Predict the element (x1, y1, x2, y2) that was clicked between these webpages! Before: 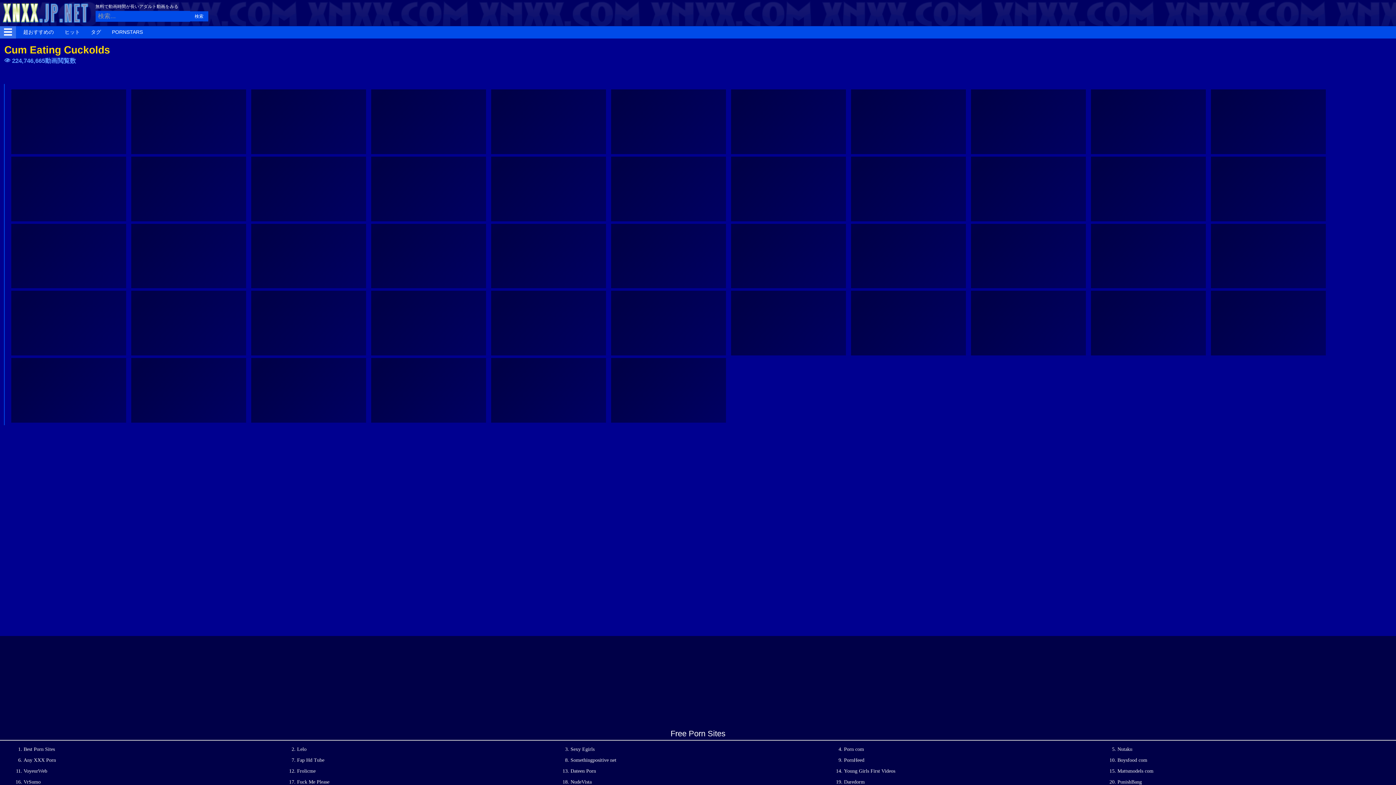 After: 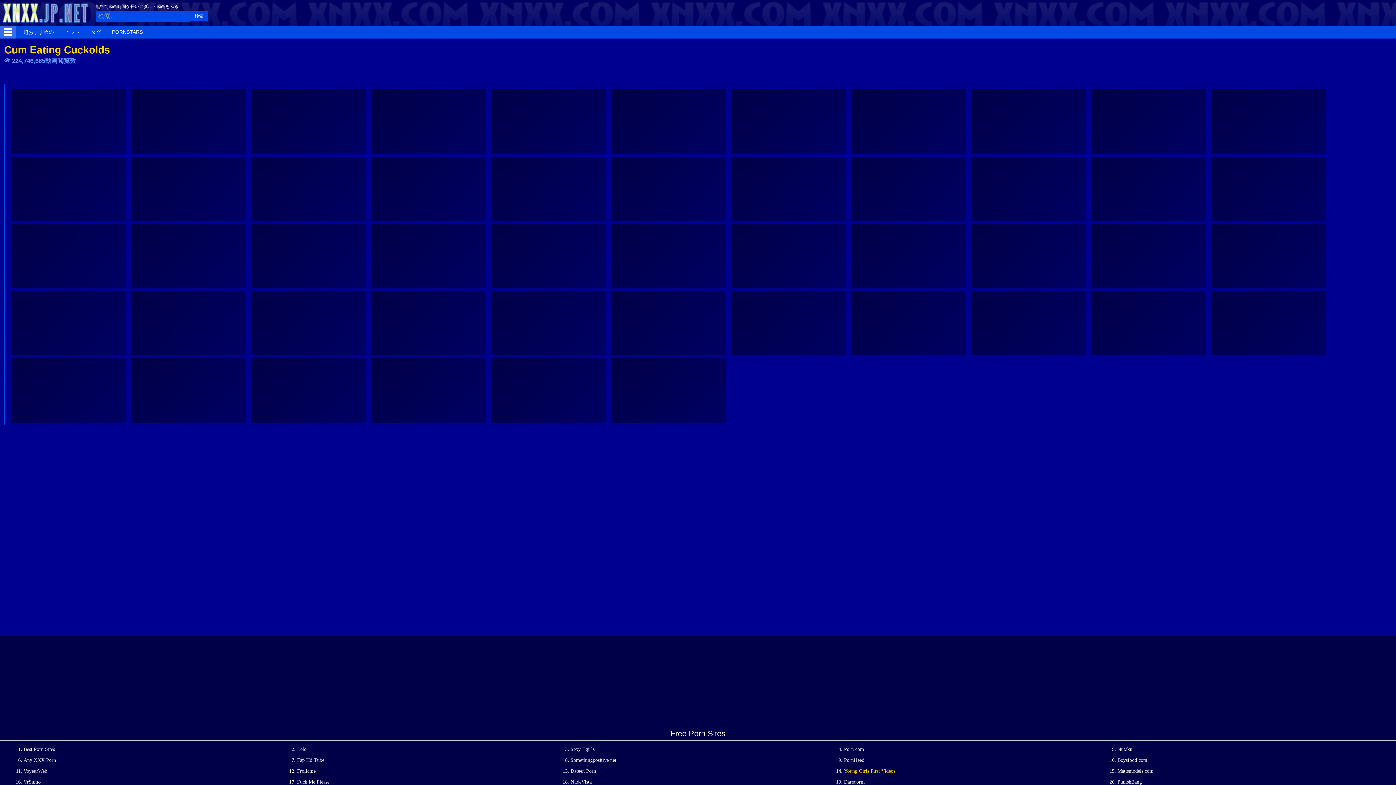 Action: label: Young Girls First Videos bbox: (844, 768, 895, 774)